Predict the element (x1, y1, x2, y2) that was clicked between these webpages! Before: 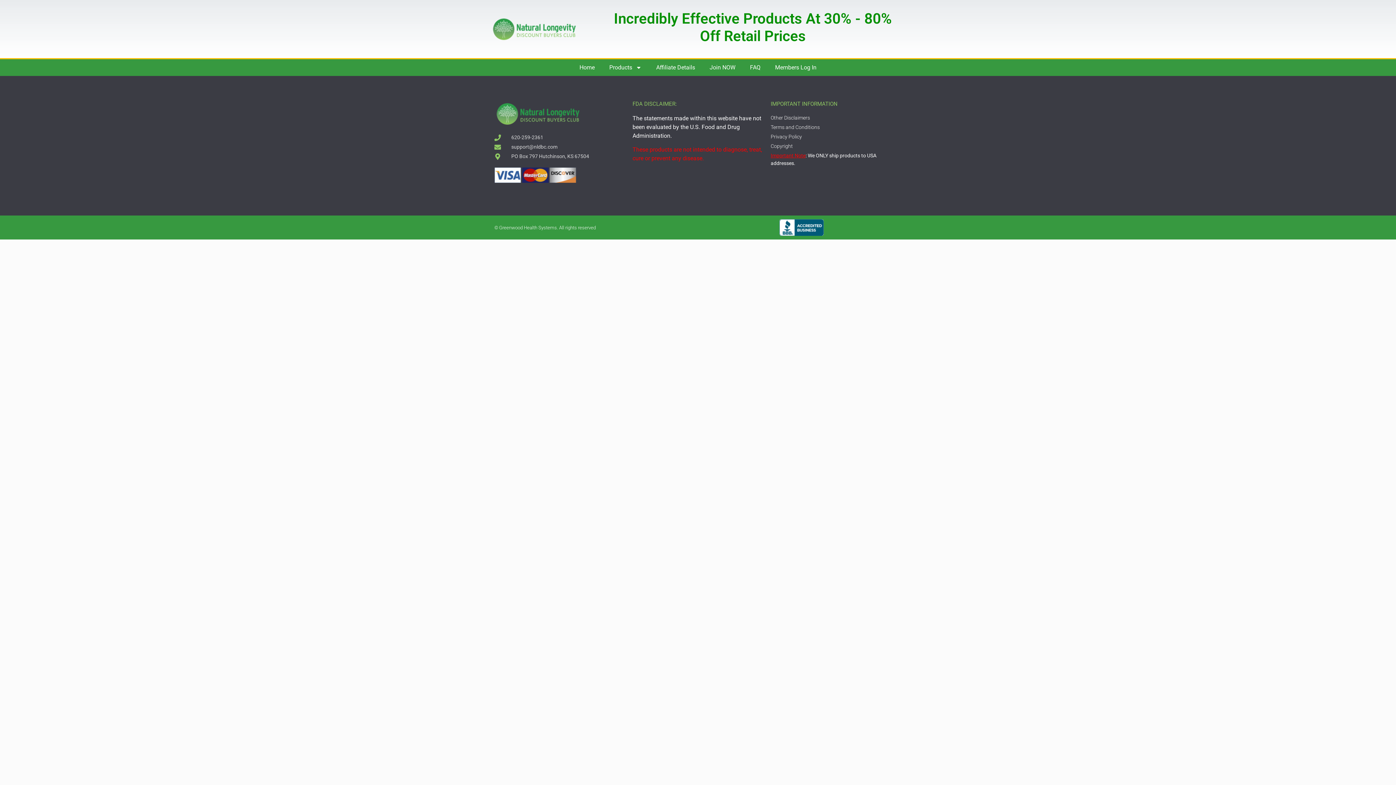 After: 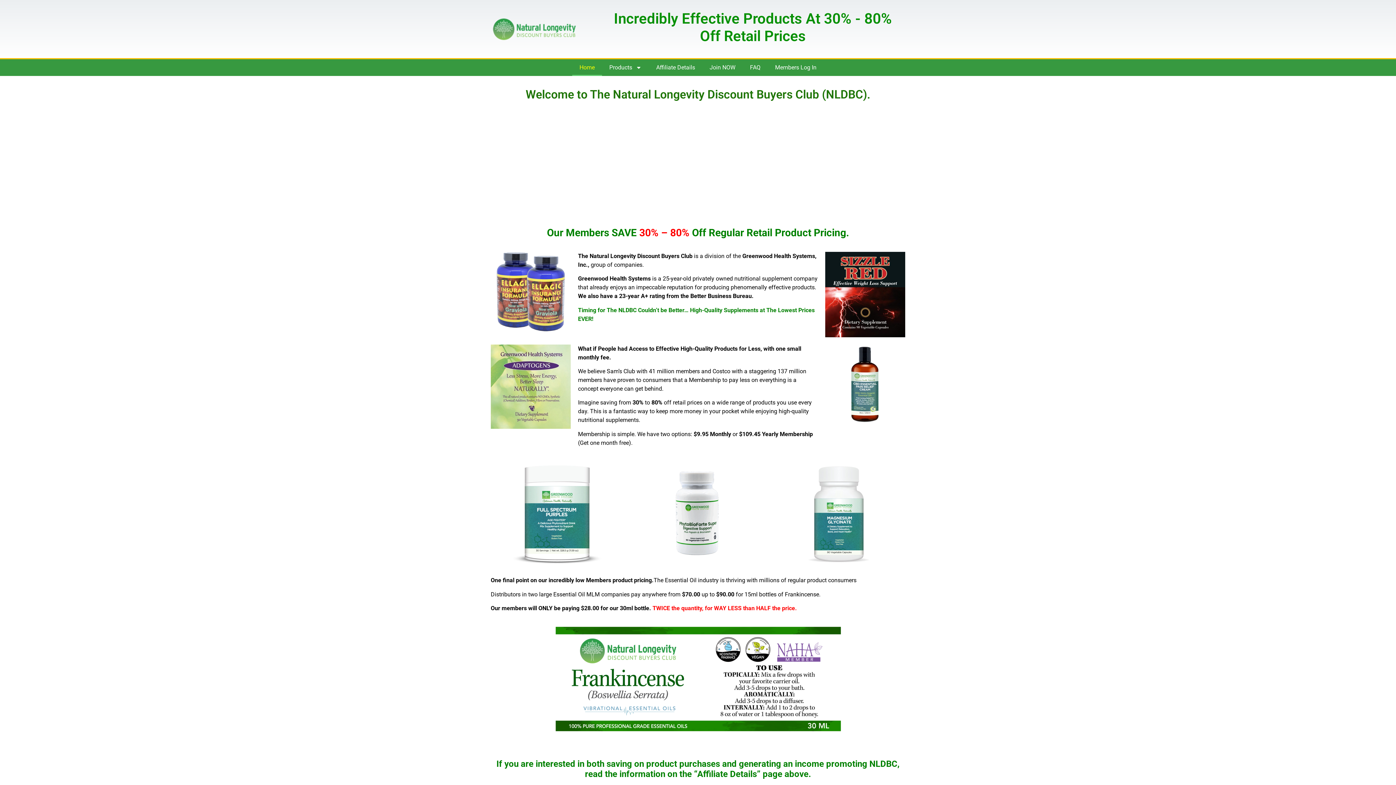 Action: bbox: (572, 59, 602, 76) label: Home